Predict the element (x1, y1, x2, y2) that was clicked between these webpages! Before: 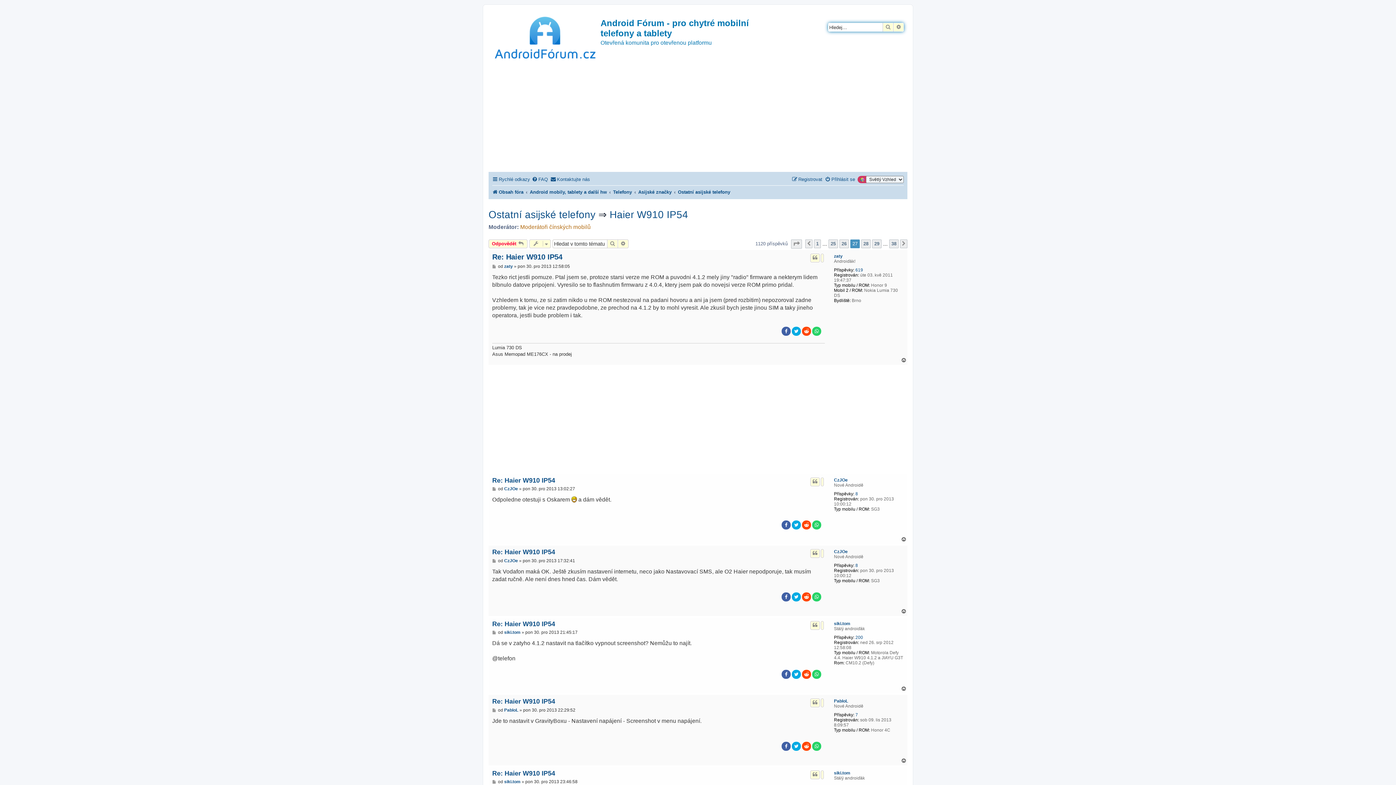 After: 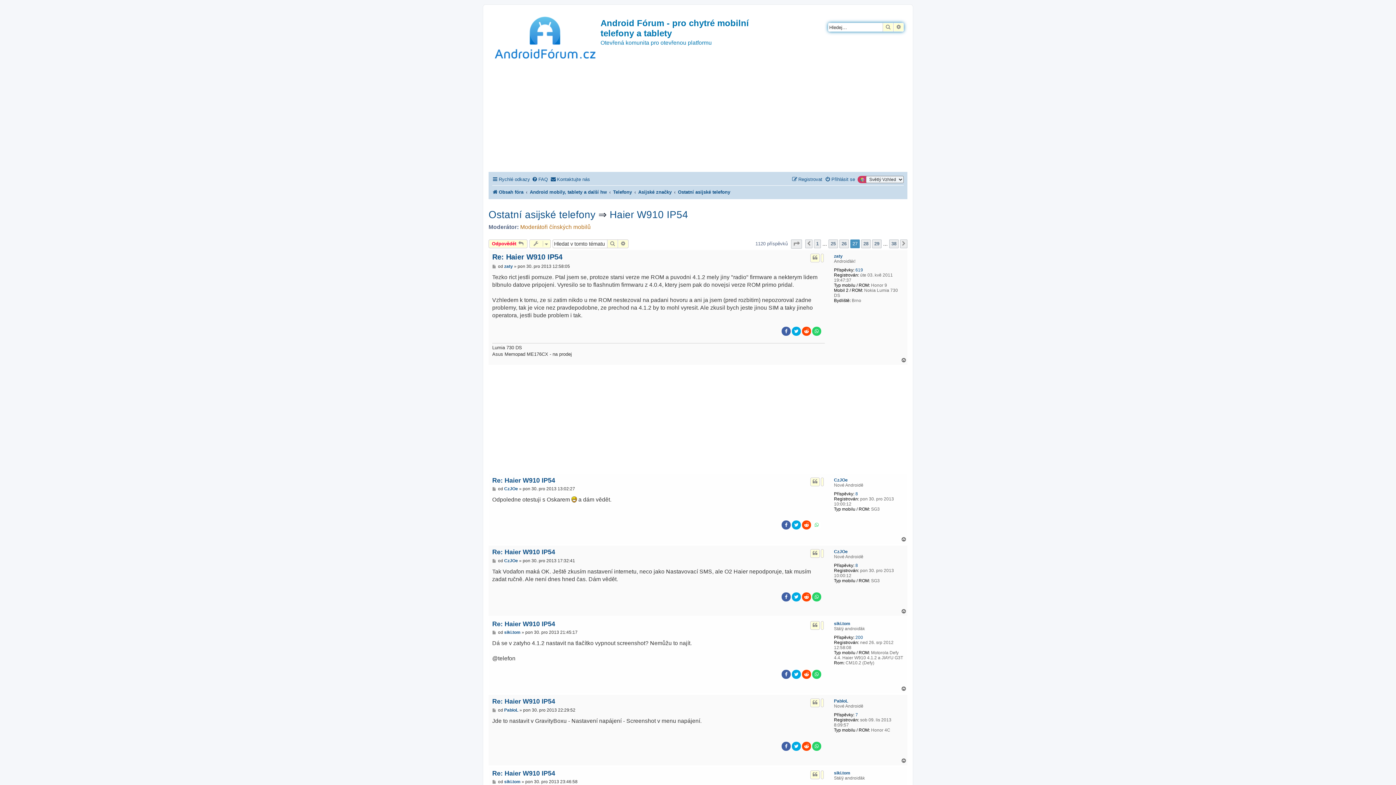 Action: bbox: (812, 520, 821, 529)